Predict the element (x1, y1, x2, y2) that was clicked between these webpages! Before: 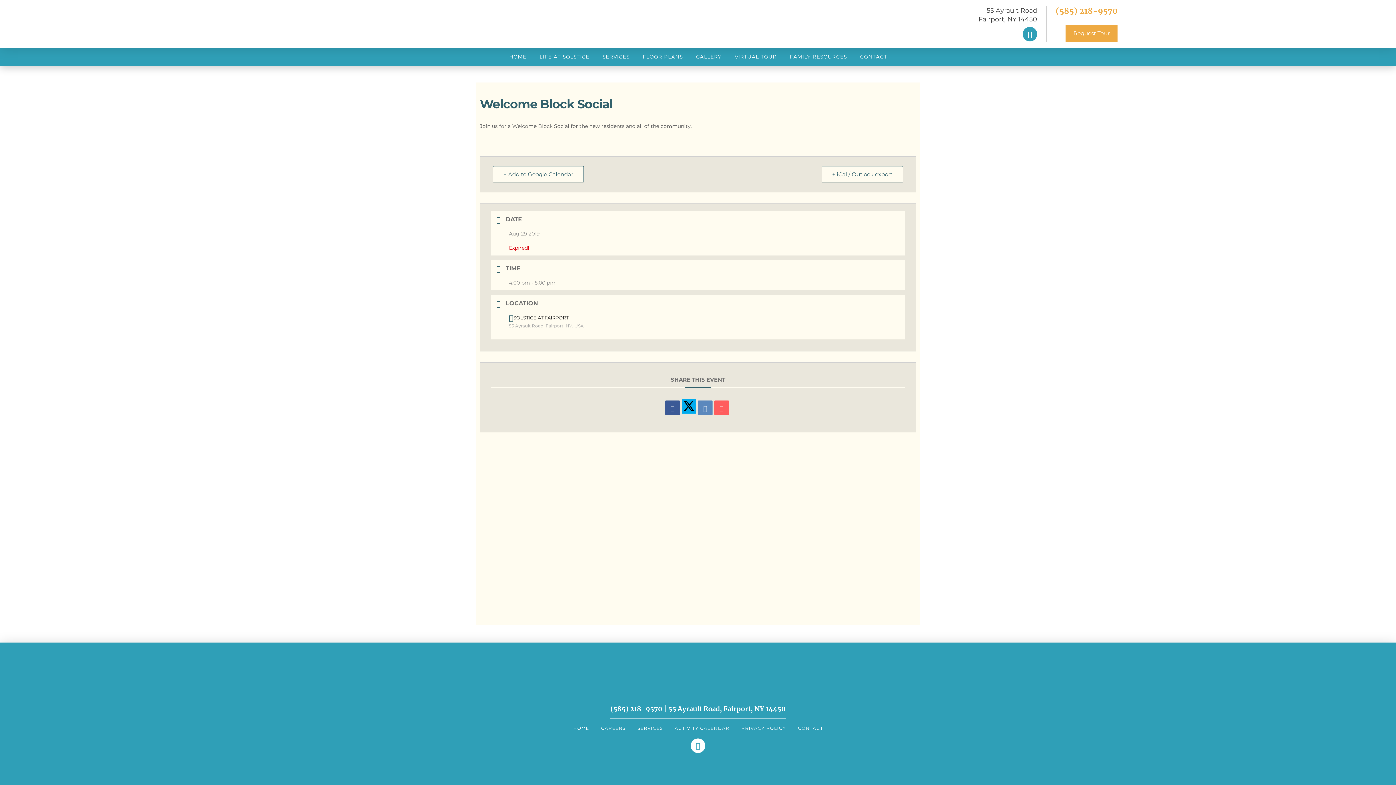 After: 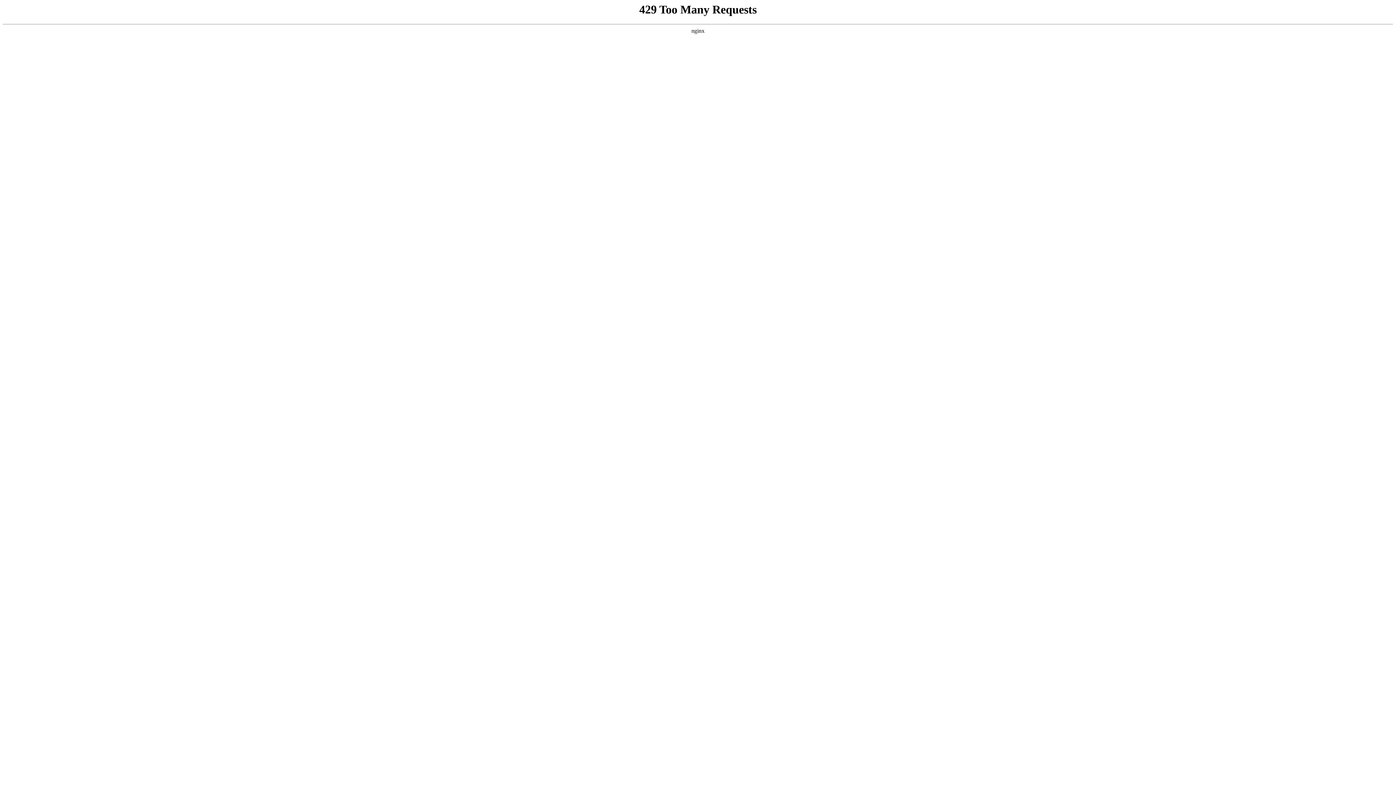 Action: bbox: (821, 166, 903, 182) label: + iCal / Outlook export